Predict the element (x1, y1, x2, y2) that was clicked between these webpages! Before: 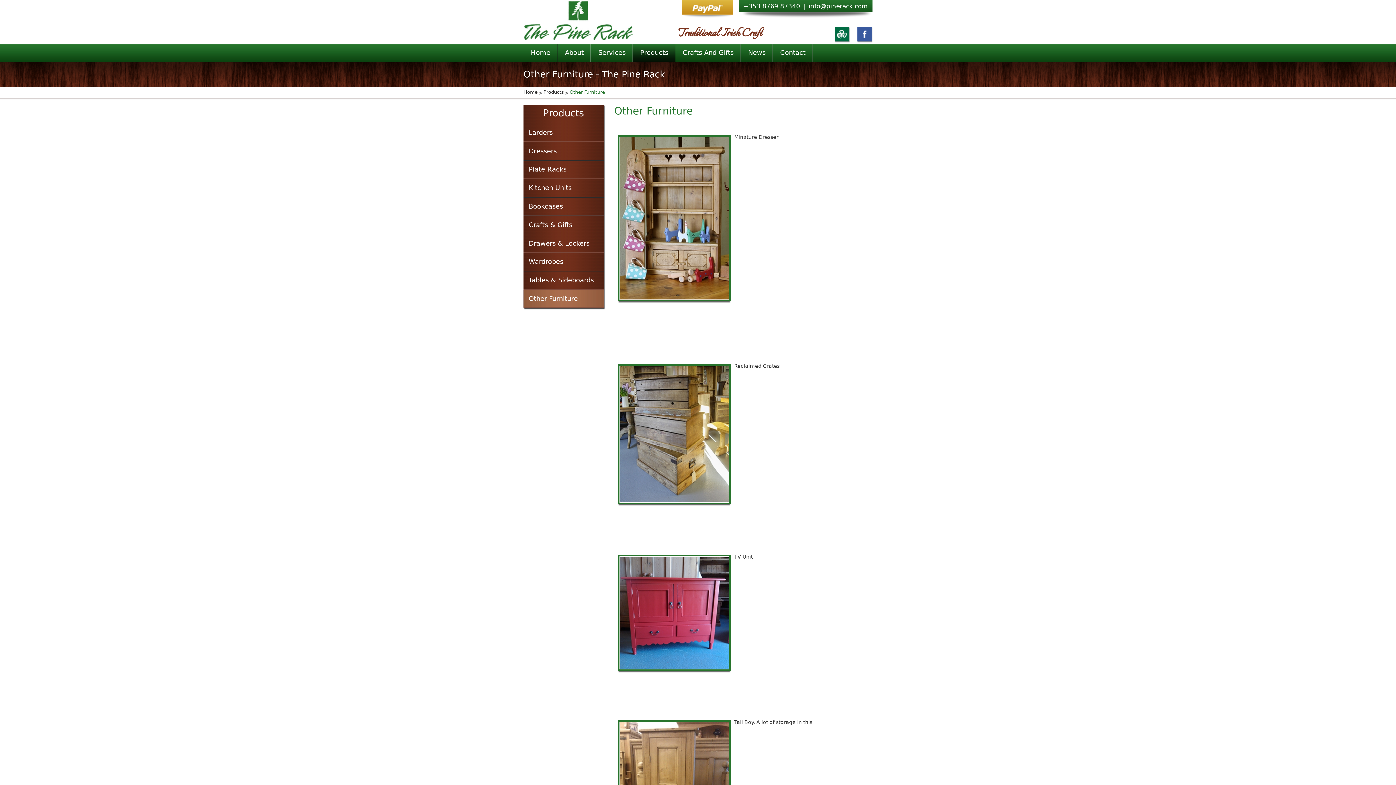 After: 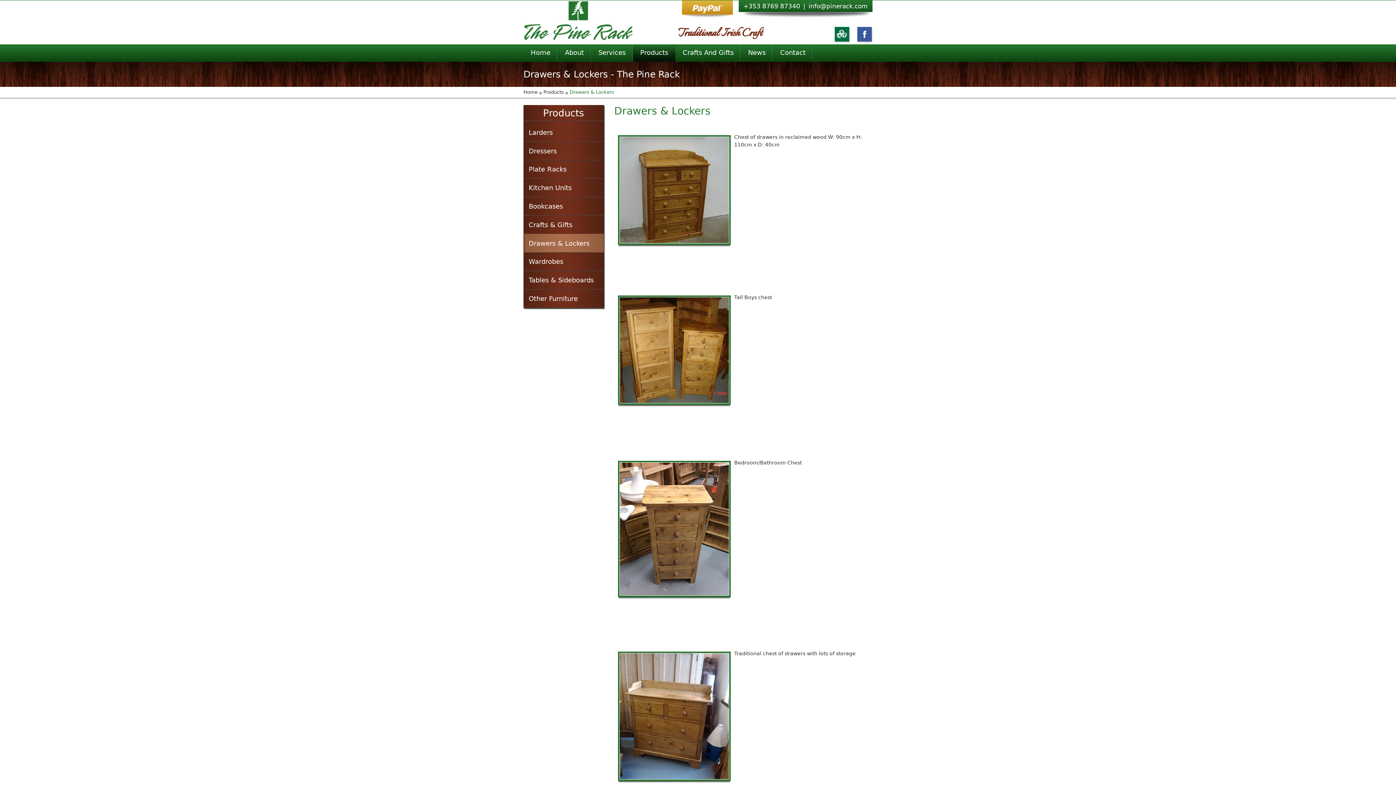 Action: label: Drawers & Lockers  bbox: (523, 234, 603, 252)